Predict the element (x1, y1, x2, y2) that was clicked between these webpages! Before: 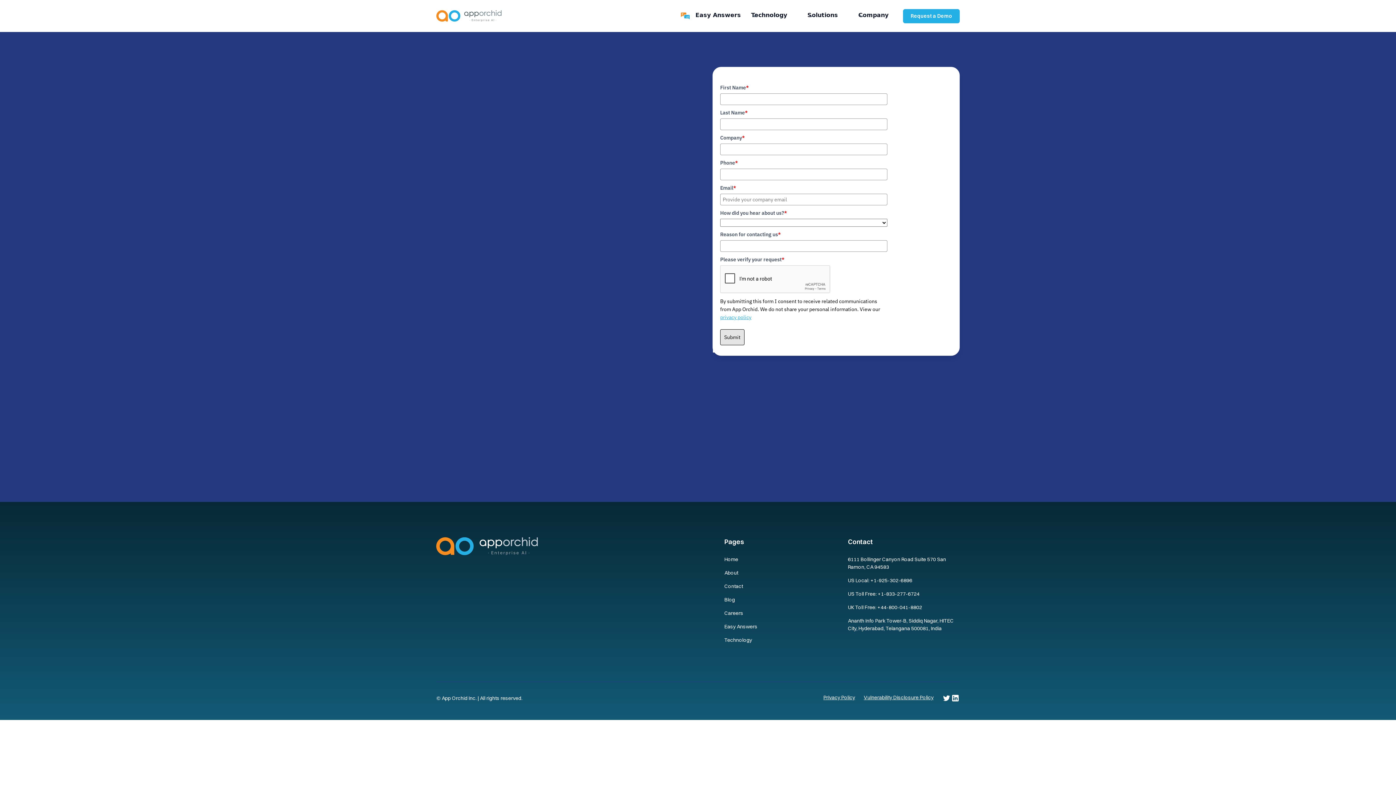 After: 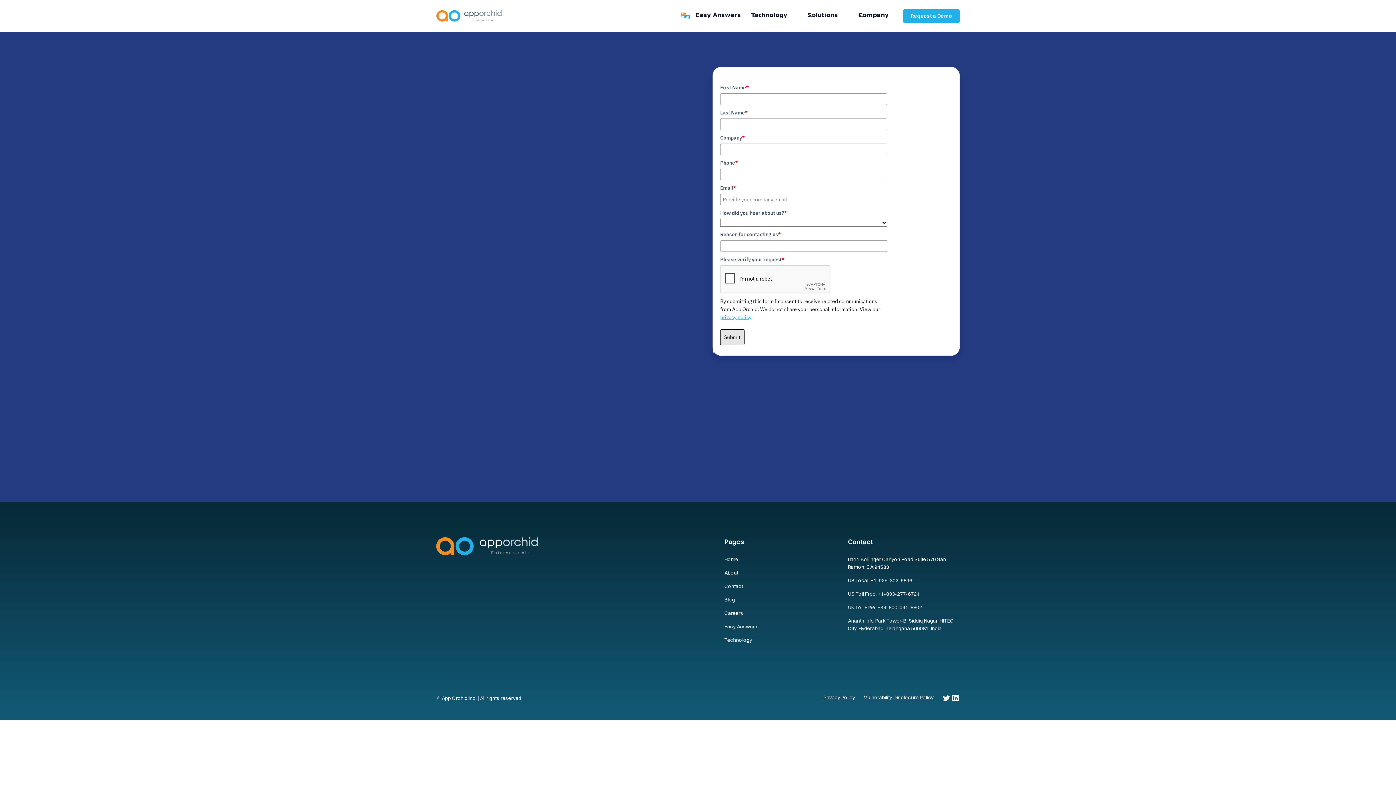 Action: label: UK Toll Free: +44-800-041-8802 bbox: (848, 601, 922, 614)